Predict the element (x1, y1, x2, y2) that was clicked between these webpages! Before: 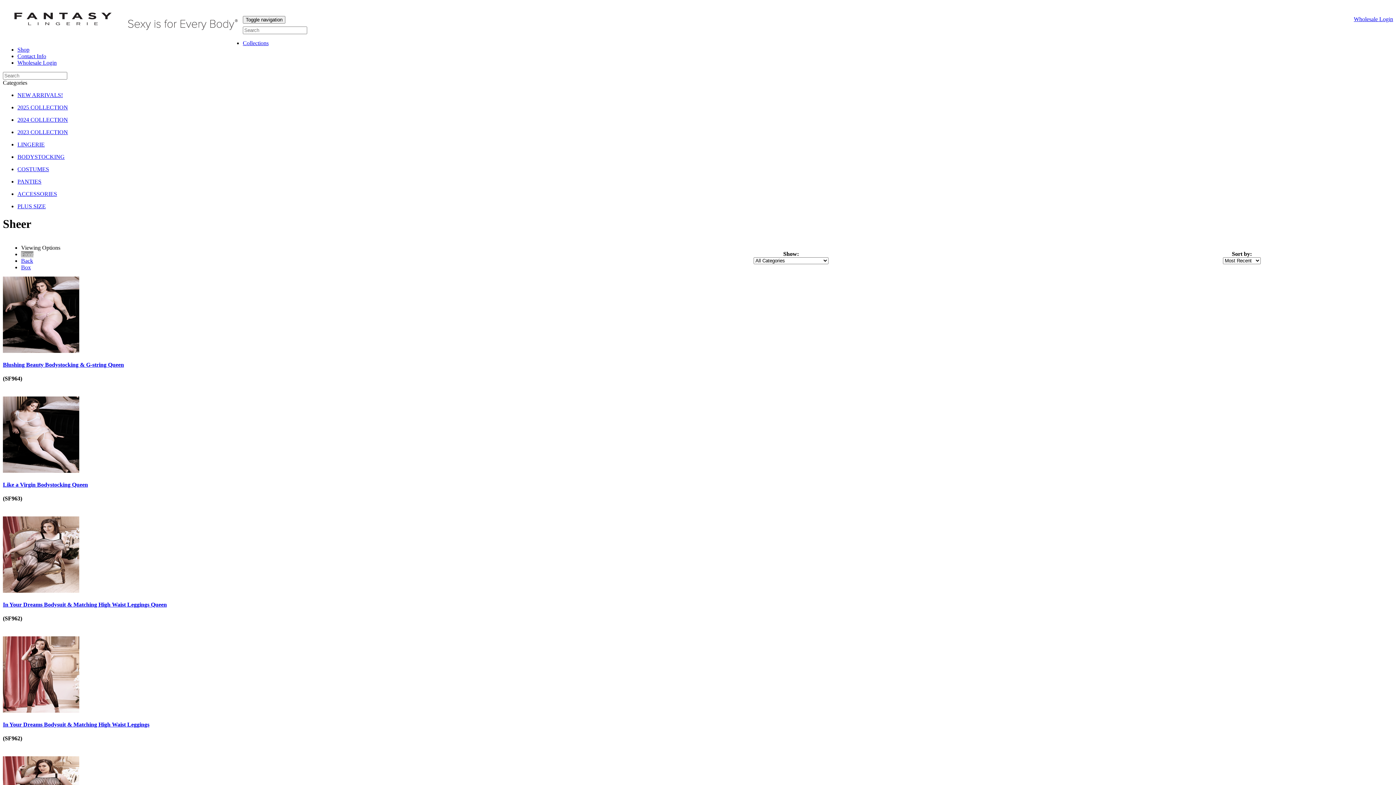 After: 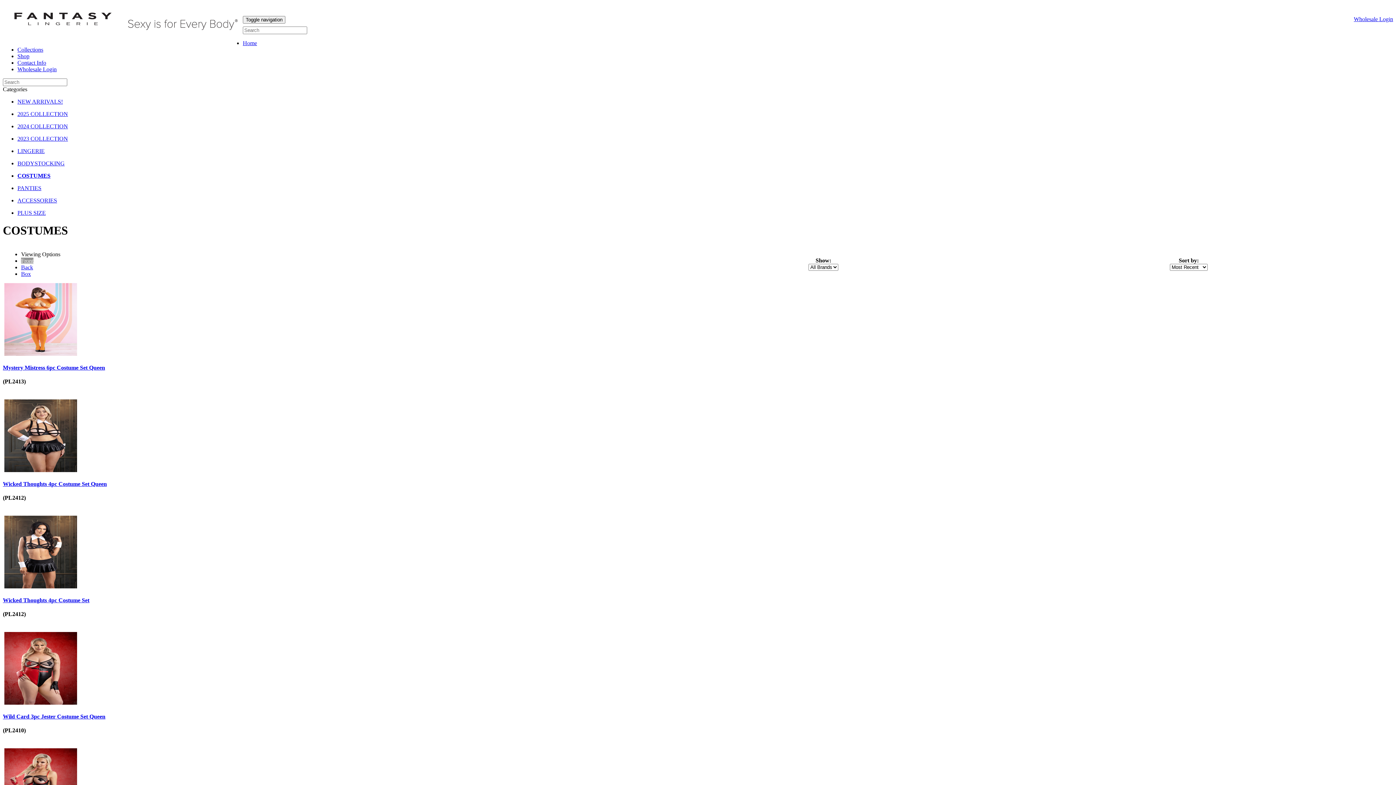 Action: label: COSTUMES bbox: (17, 166, 49, 172)